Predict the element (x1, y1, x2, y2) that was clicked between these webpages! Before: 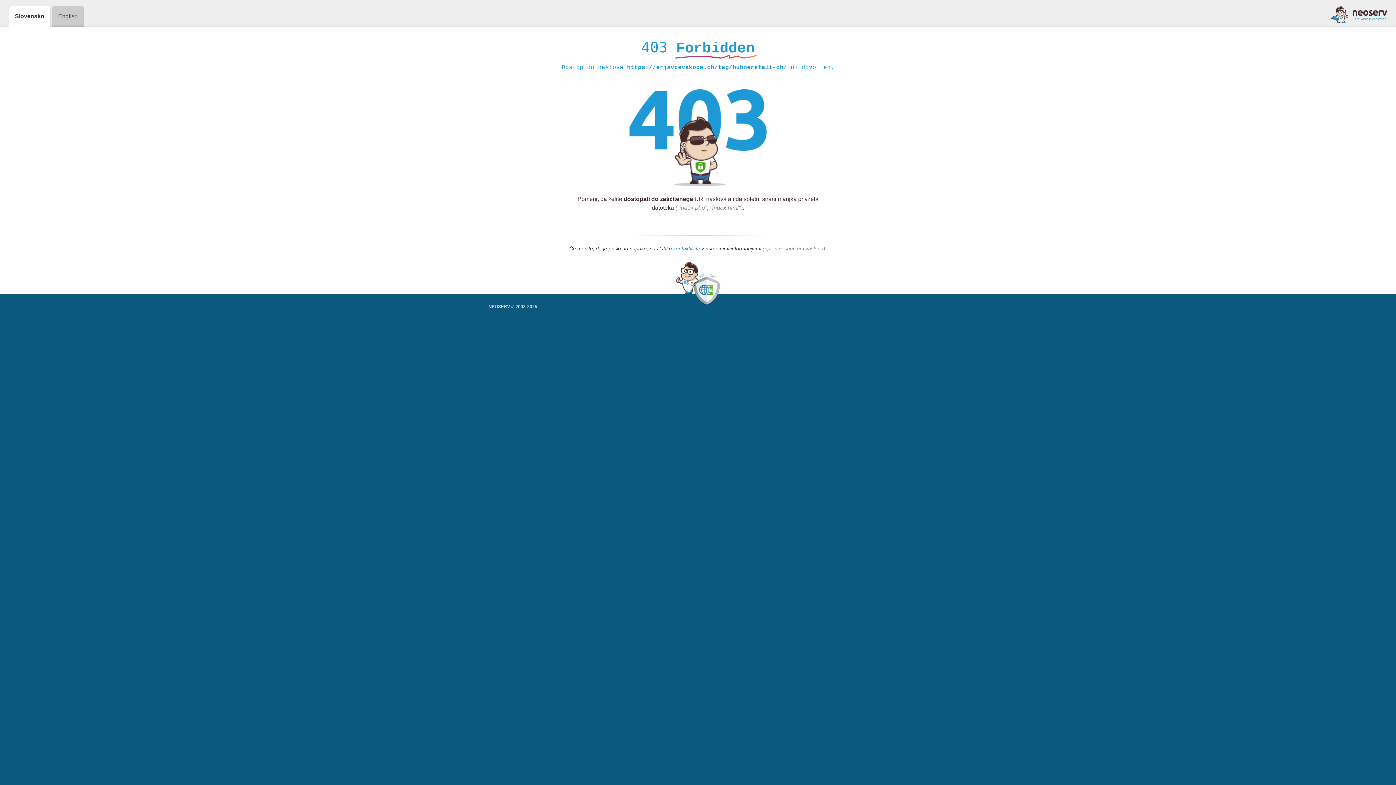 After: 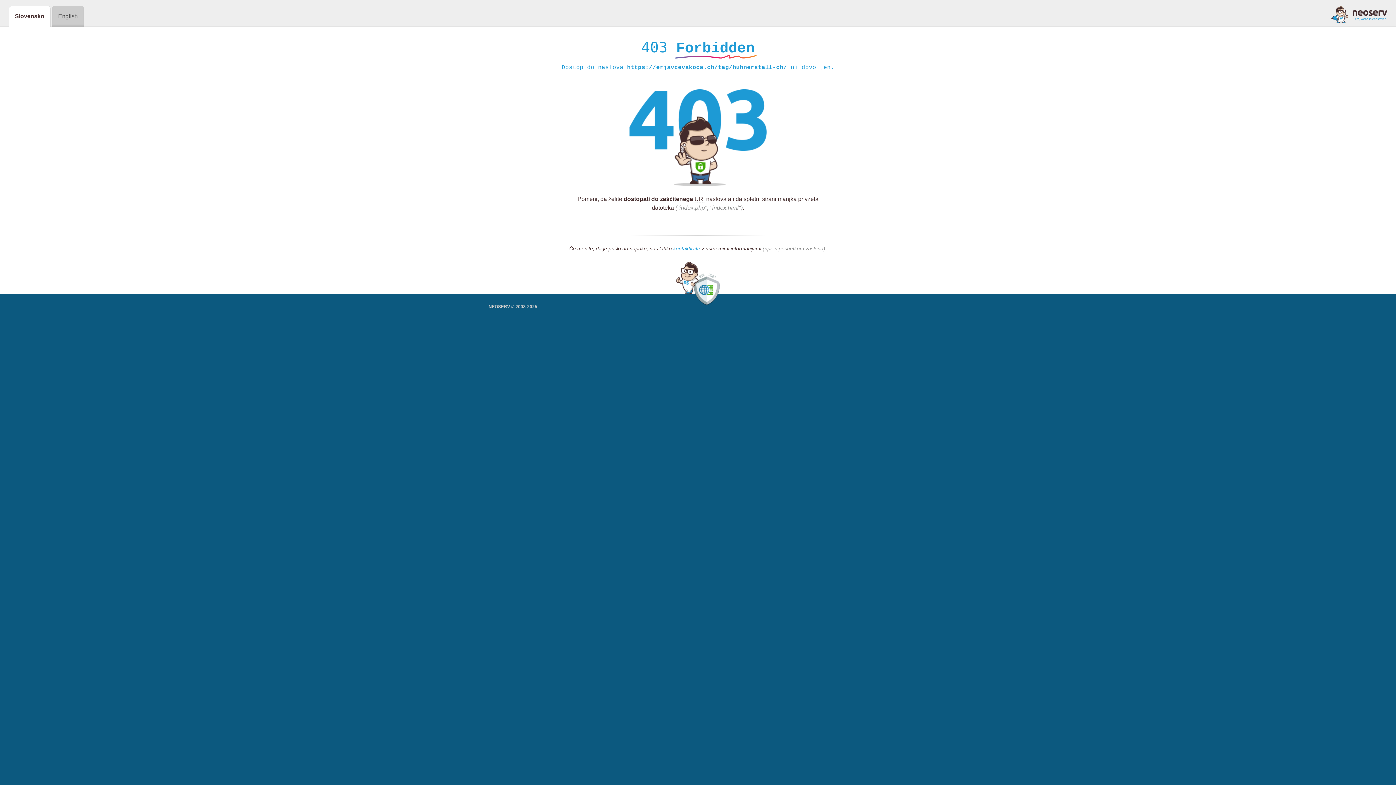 Action: label: kontaktirate bbox: (673, 245, 700, 252)